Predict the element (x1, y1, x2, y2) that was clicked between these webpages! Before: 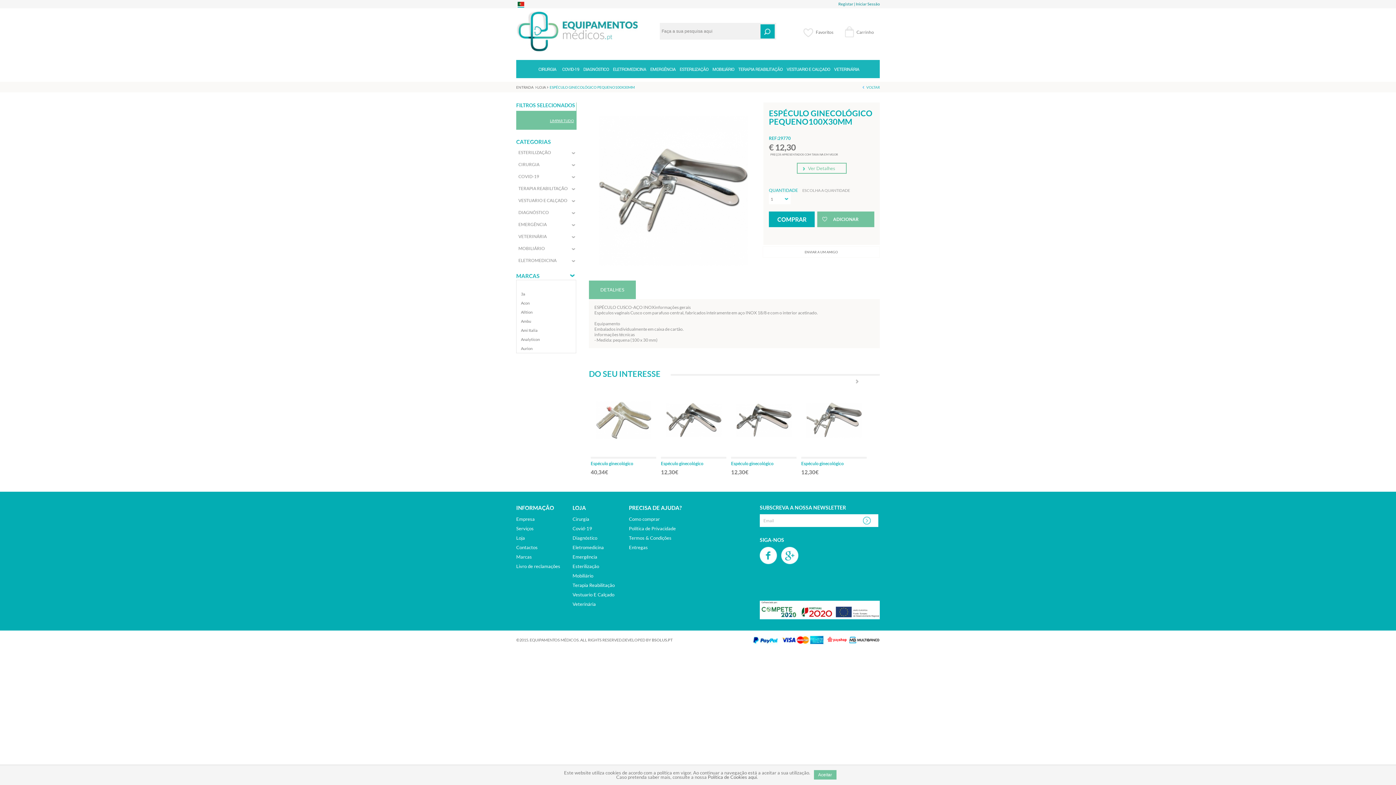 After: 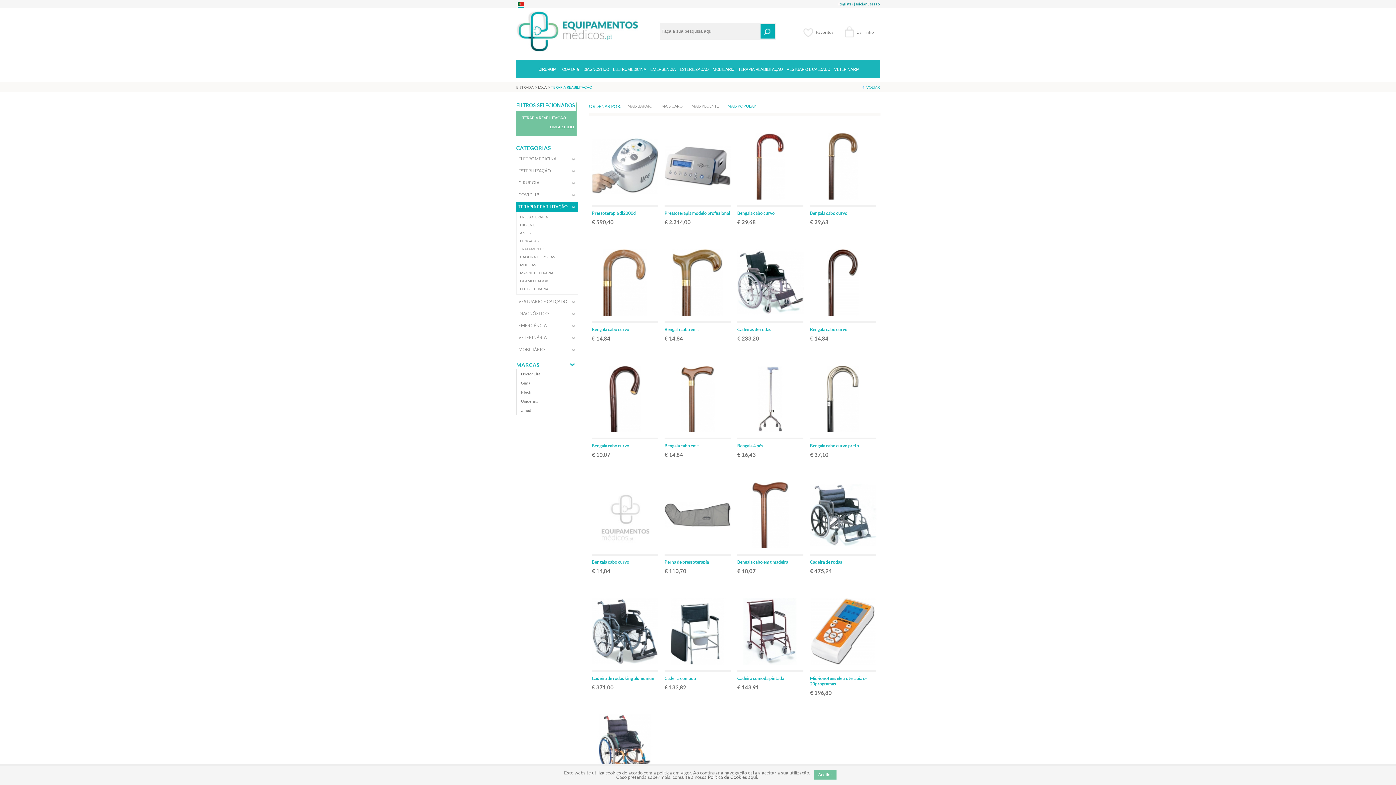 Action: bbox: (518, 185, 575, 192) label: TERAPIA REABILITAÇÃO